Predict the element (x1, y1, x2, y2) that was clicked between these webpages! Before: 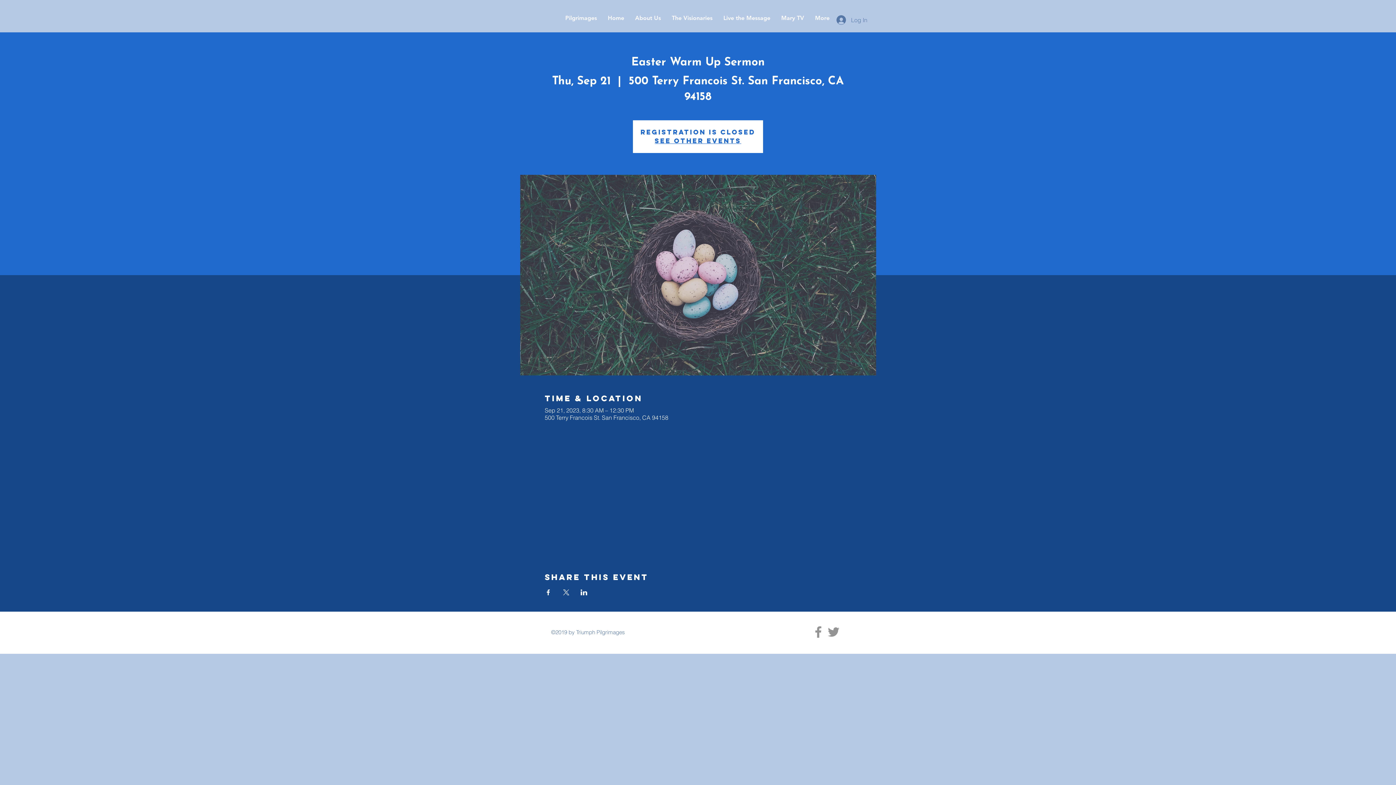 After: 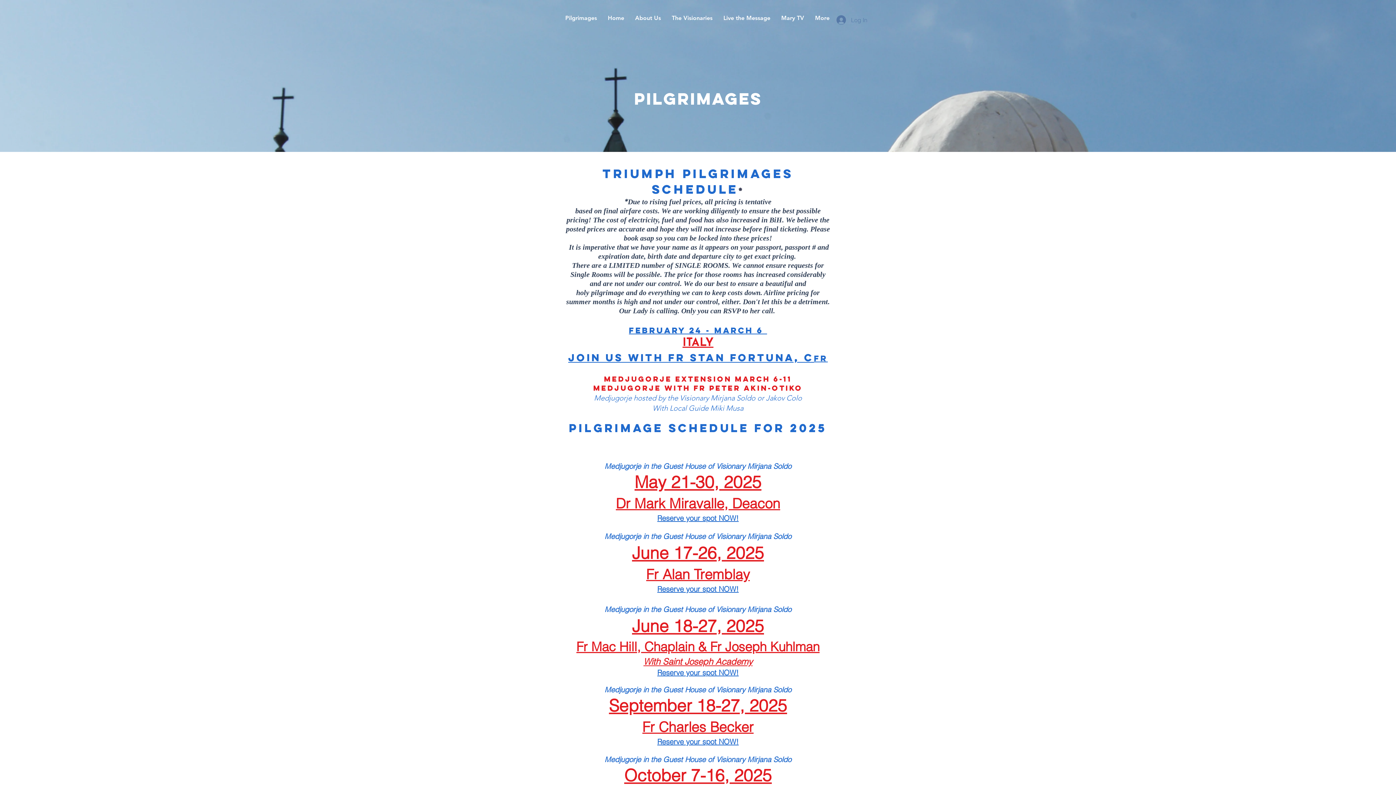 Action: label: Pilgrimages bbox: (560, 9, 602, 27)